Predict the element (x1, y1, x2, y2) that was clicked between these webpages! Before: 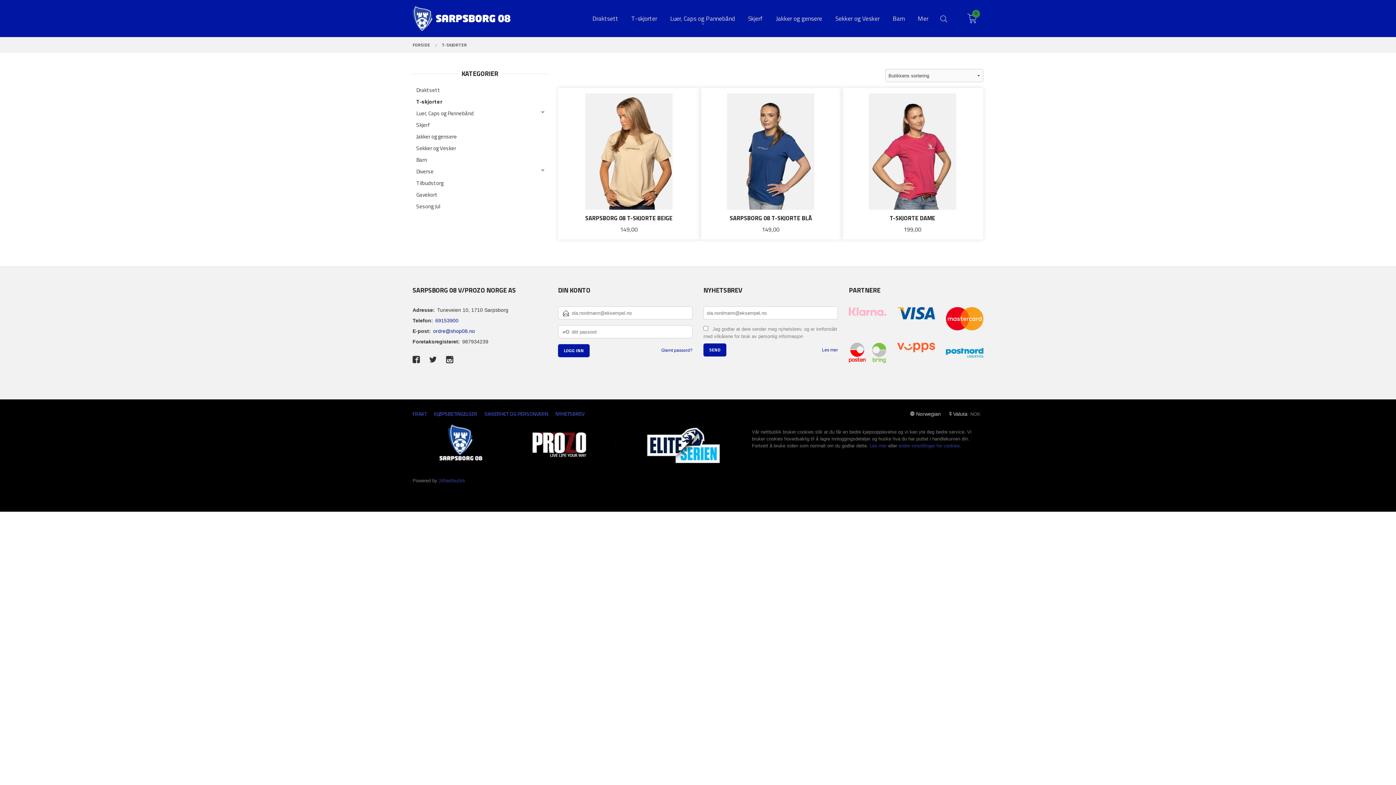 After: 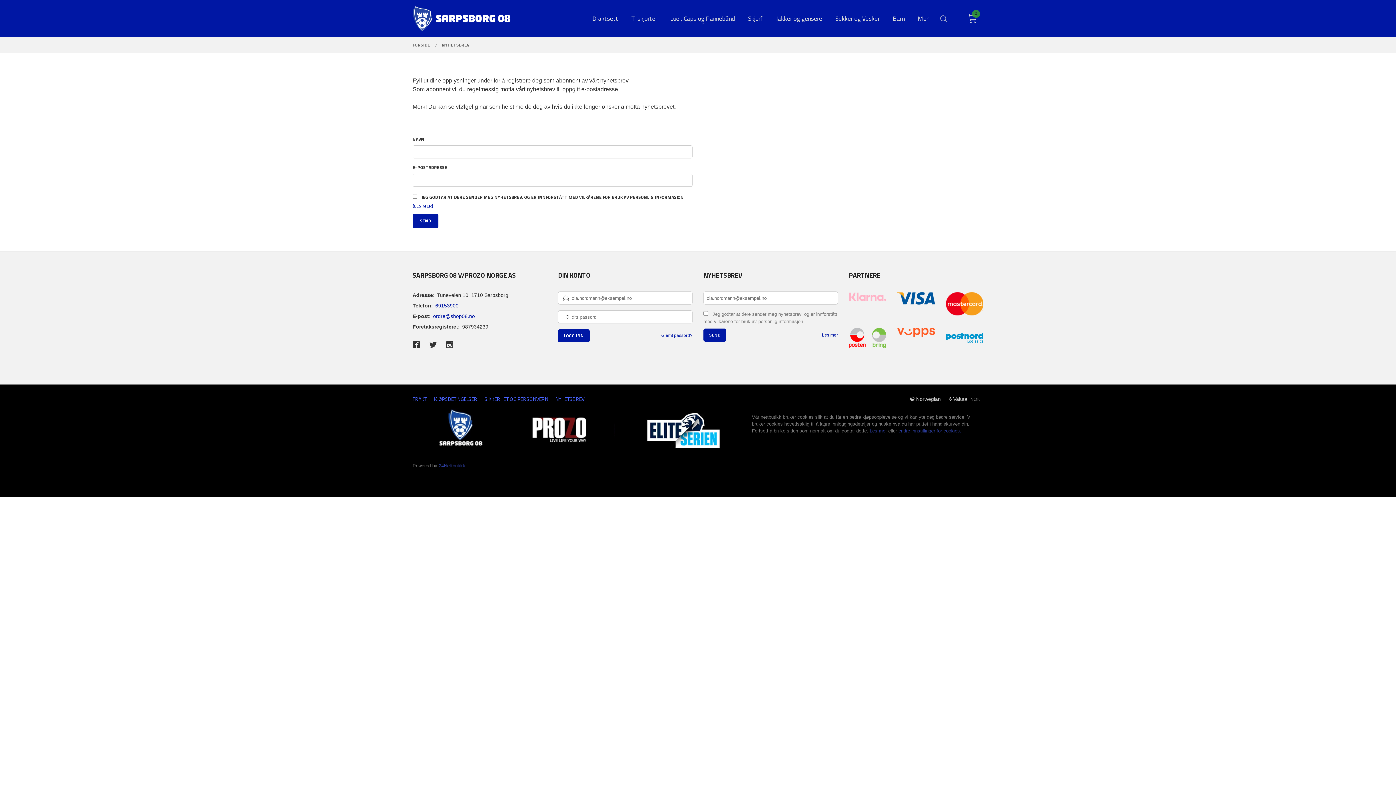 Action: bbox: (552, 410, 587, 417) label: NYHETSBREV